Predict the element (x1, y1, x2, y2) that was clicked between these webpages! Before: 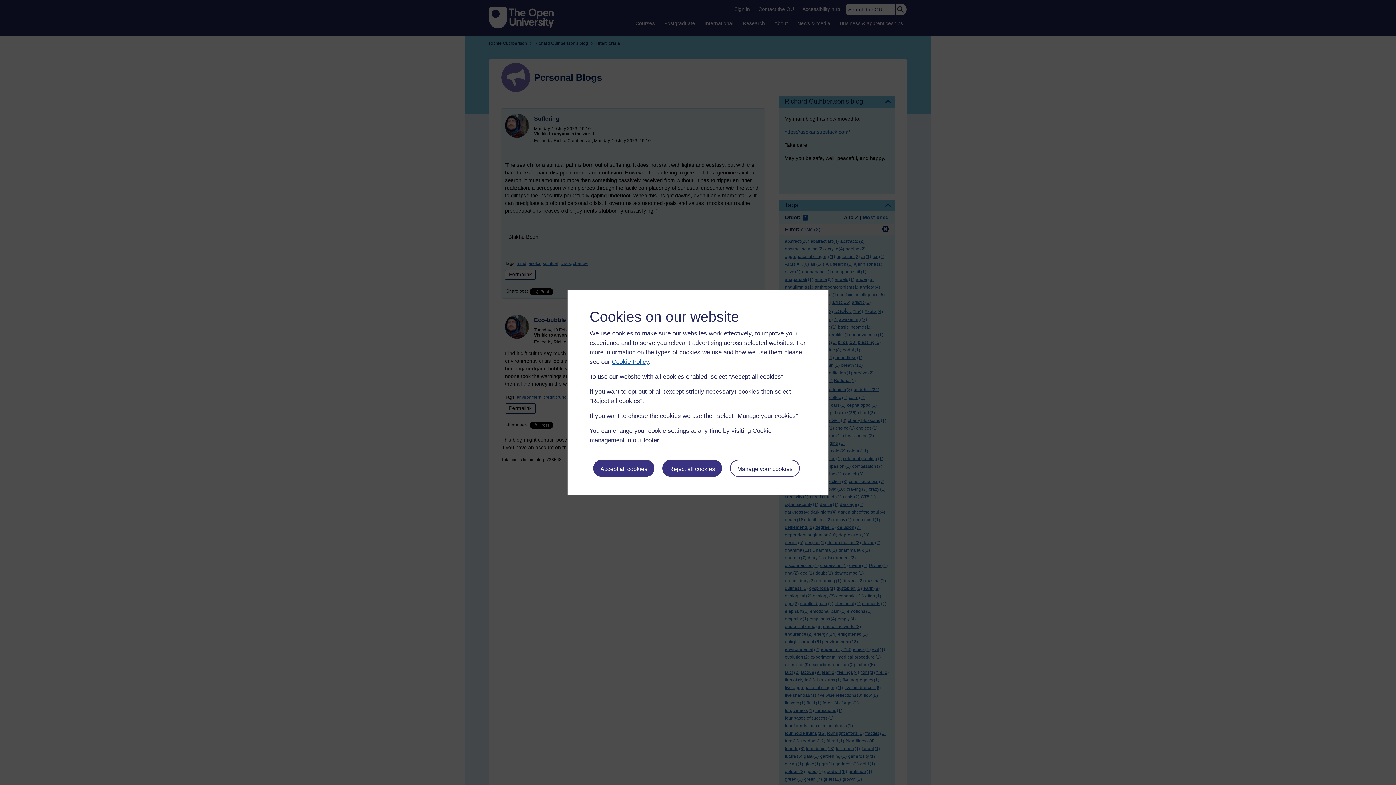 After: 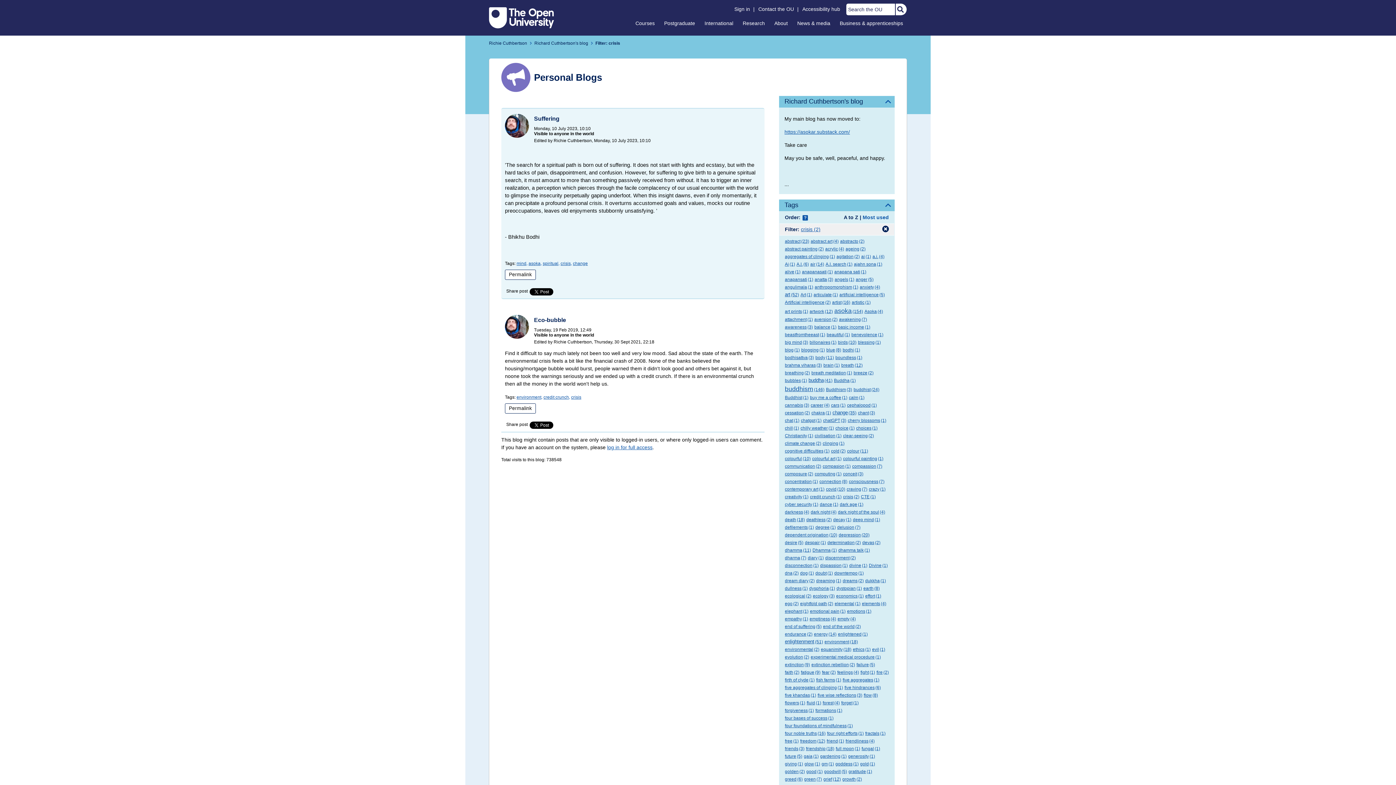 Action: bbox: (662, 459, 722, 476) label: Reject all cookies